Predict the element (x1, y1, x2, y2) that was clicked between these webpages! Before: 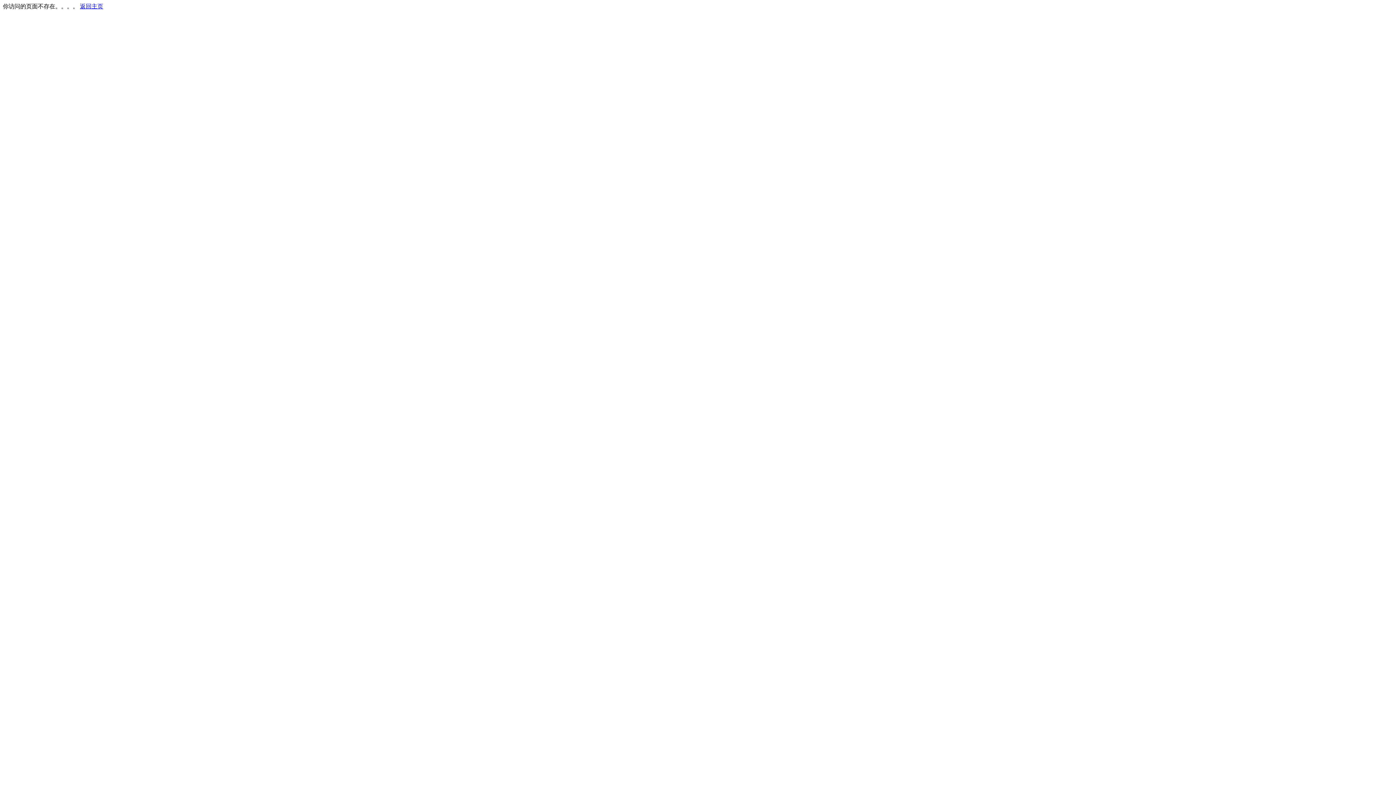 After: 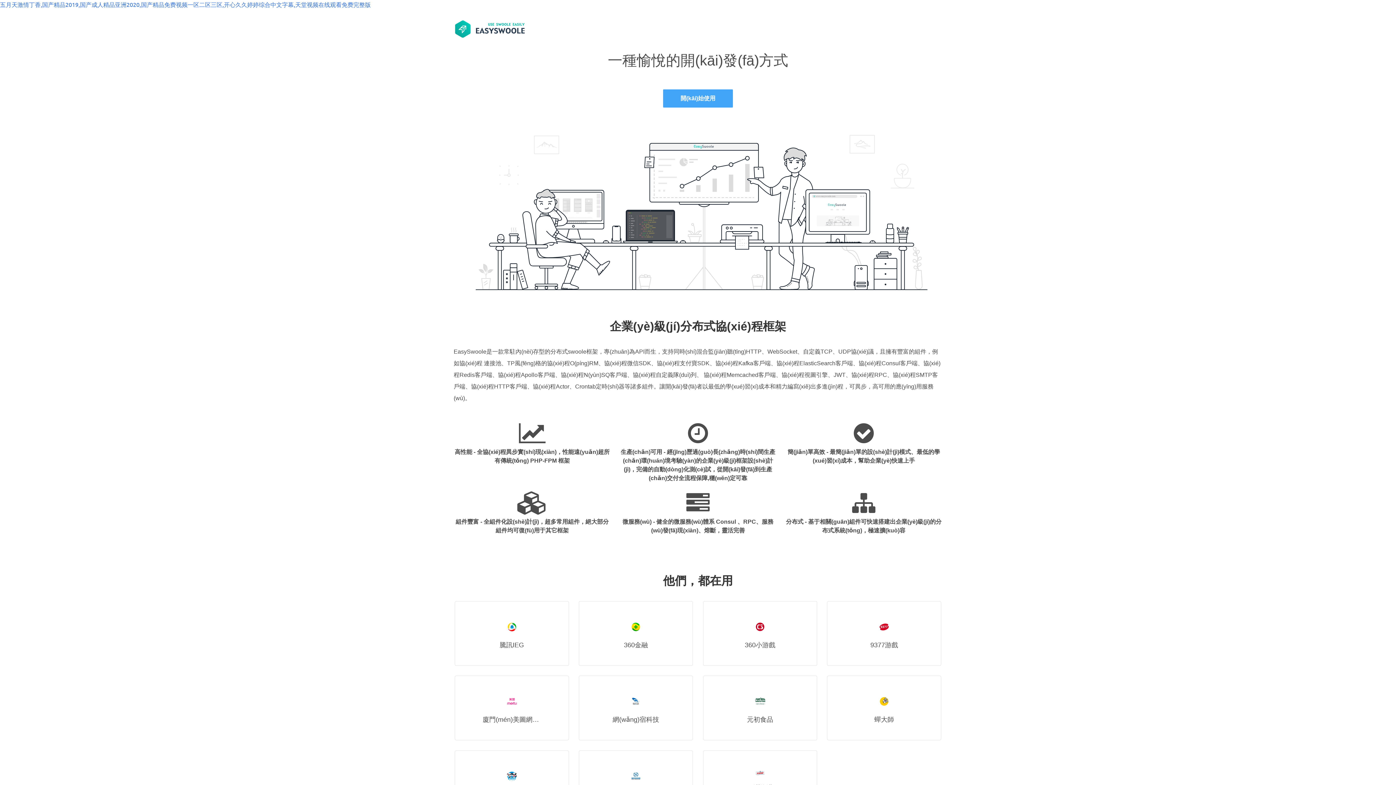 Action: bbox: (80, 3, 103, 9) label: 返回主页